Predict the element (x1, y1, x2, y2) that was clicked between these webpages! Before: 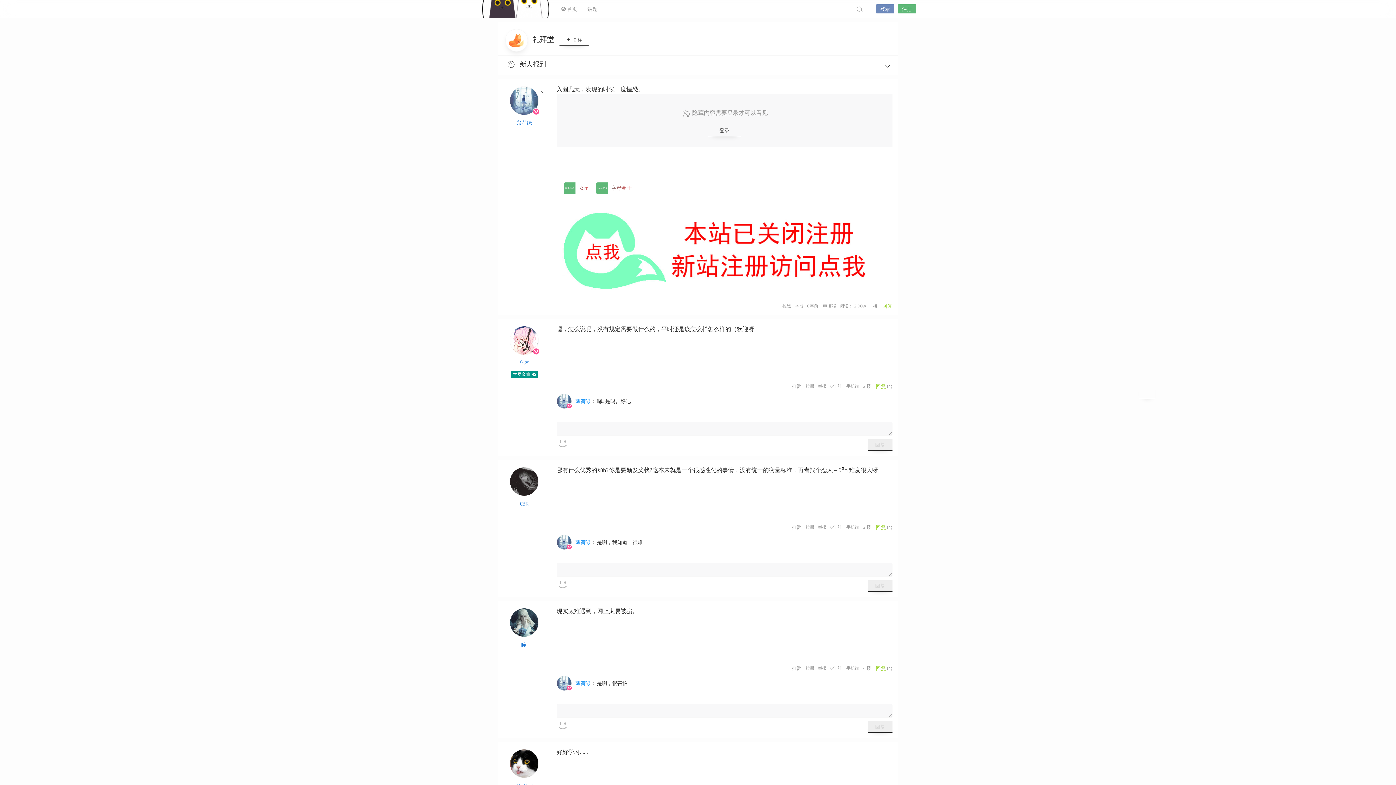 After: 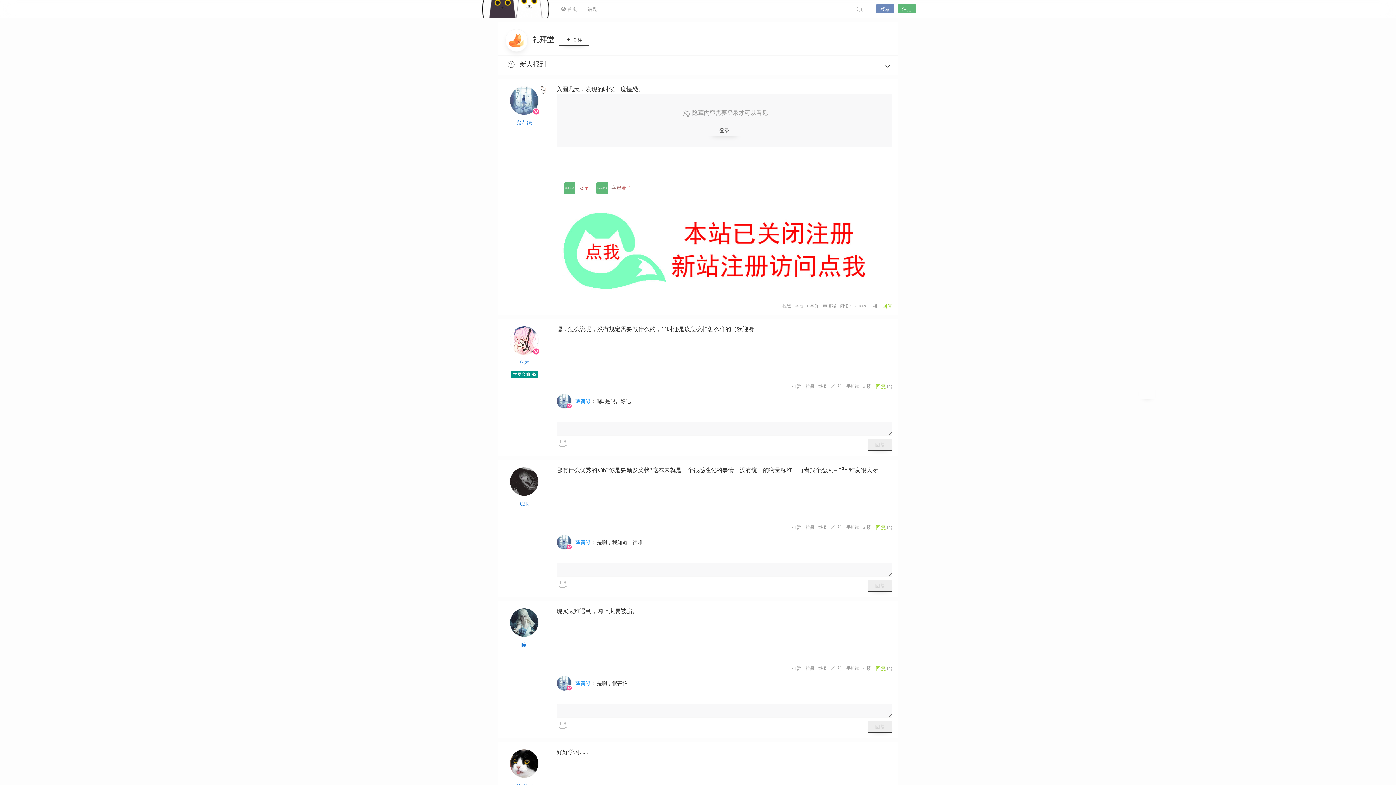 Action: label: CBR bbox: (519, 499, 529, 507)